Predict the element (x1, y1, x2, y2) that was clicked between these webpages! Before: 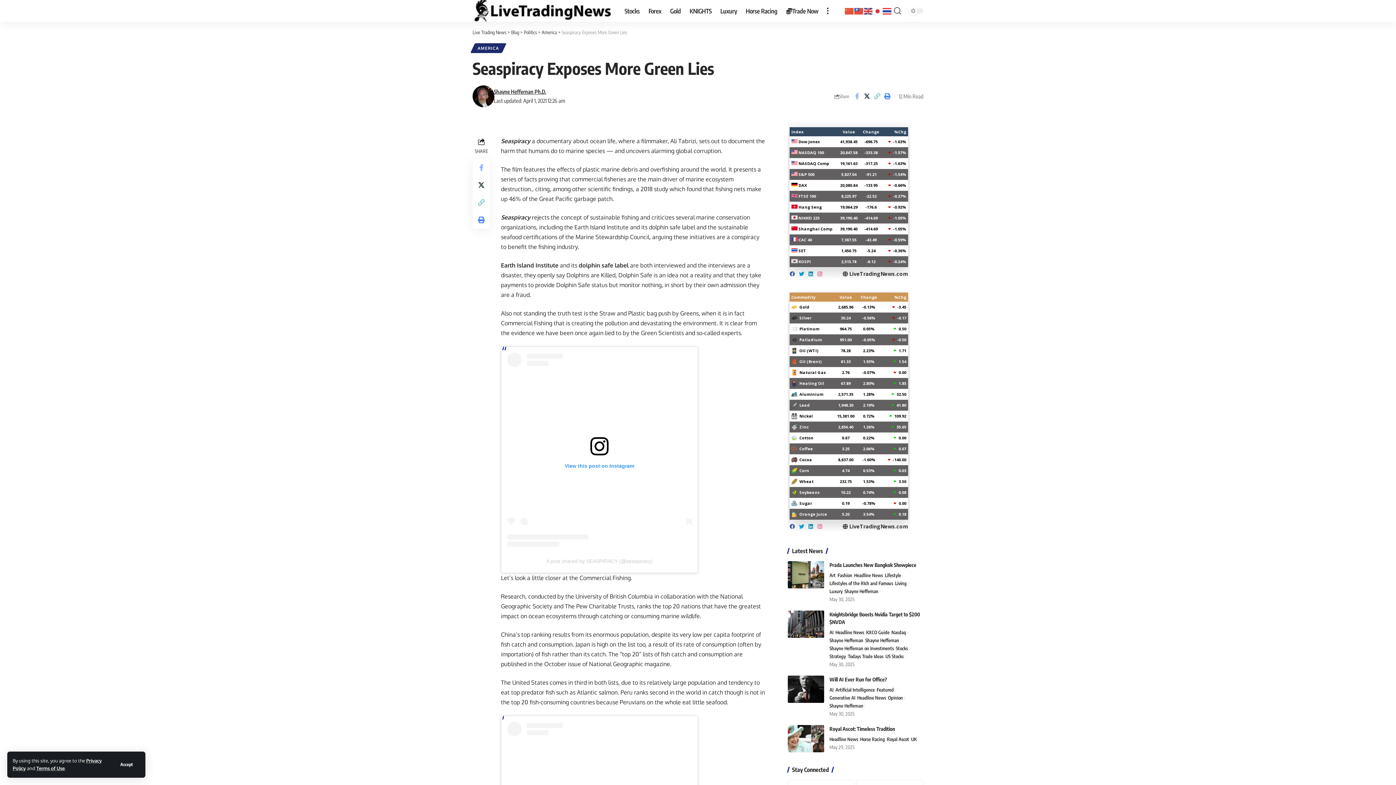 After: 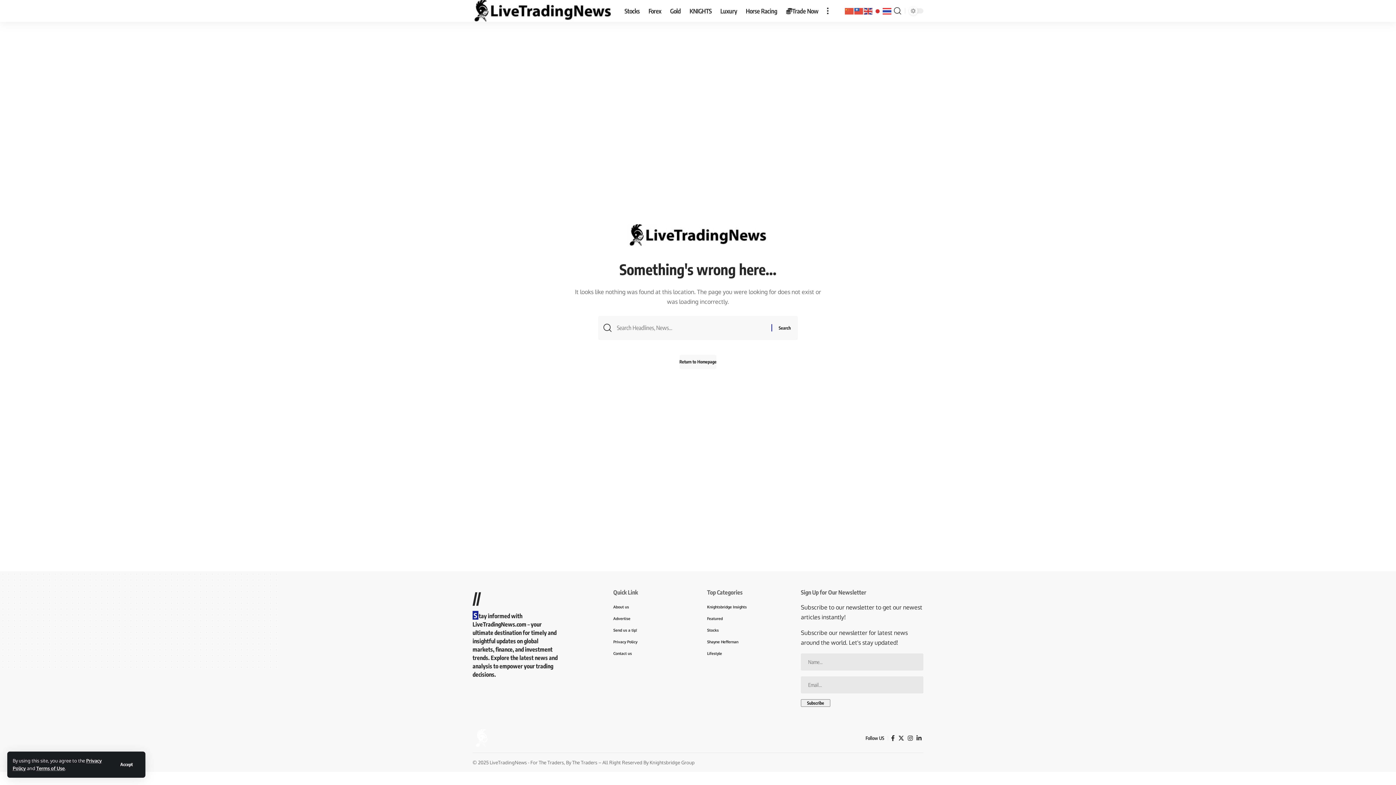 Action: label: Terms of Use bbox: (36, 765, 64, 771)